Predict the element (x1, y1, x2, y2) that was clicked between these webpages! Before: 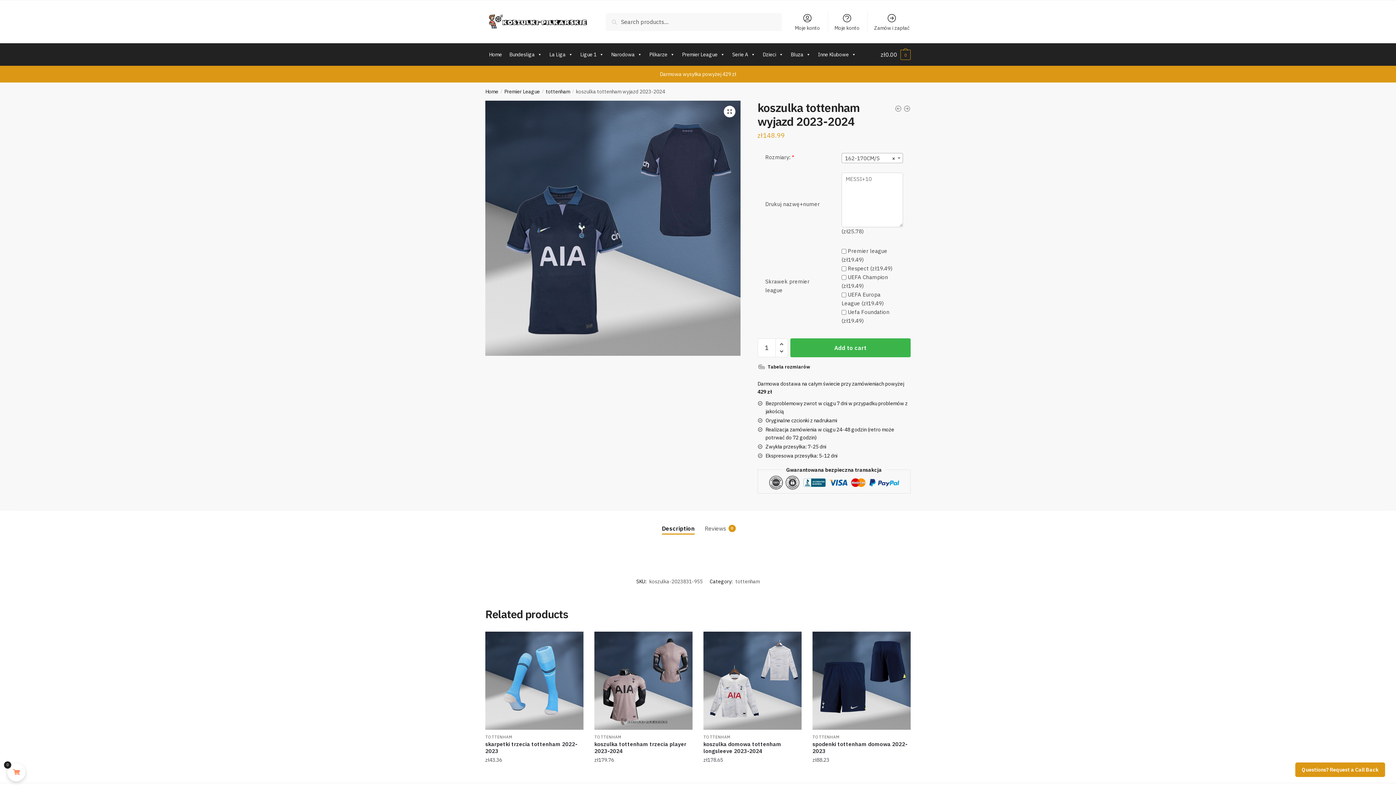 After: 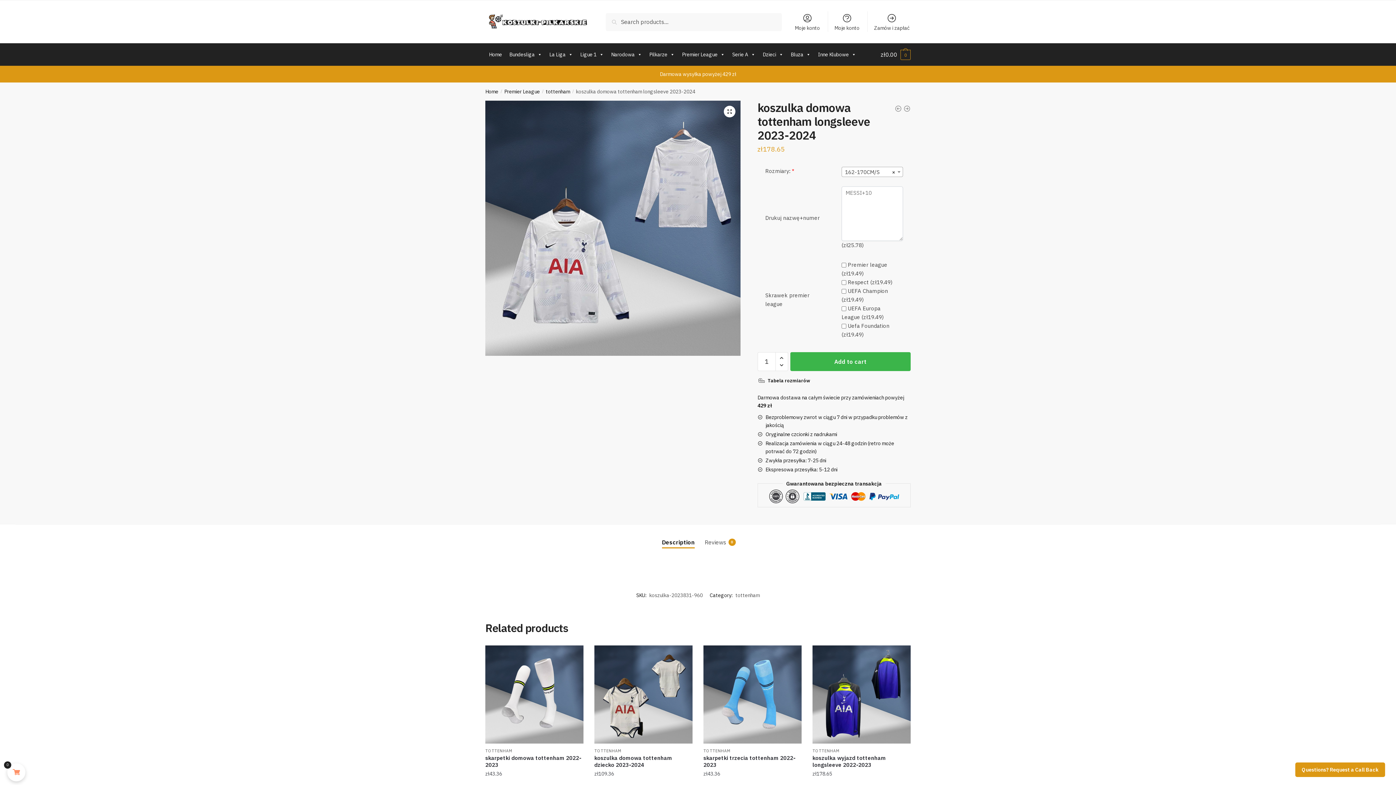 Action: bbox: (703, 632, 801, 730) label: koszulka domowa tottenham longsleeve 2023-2024